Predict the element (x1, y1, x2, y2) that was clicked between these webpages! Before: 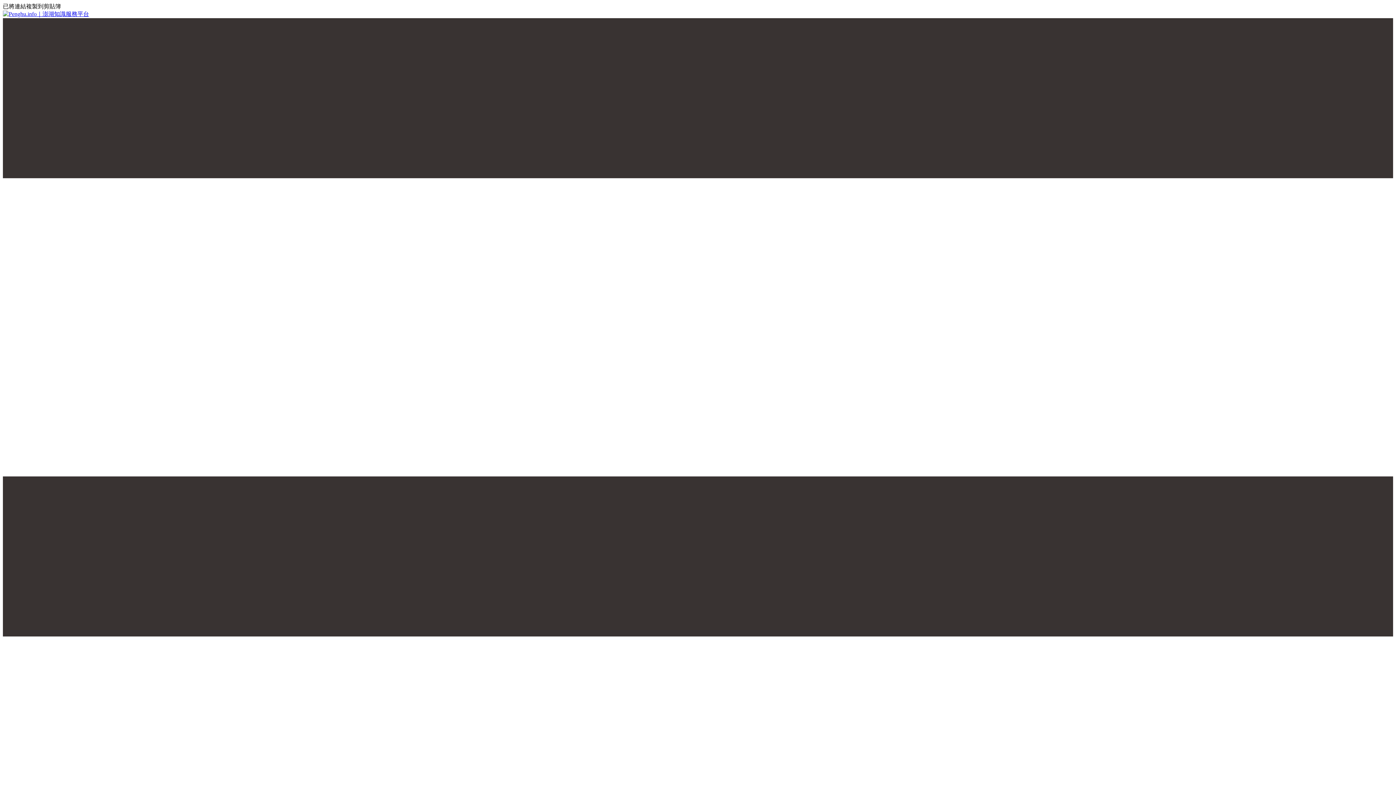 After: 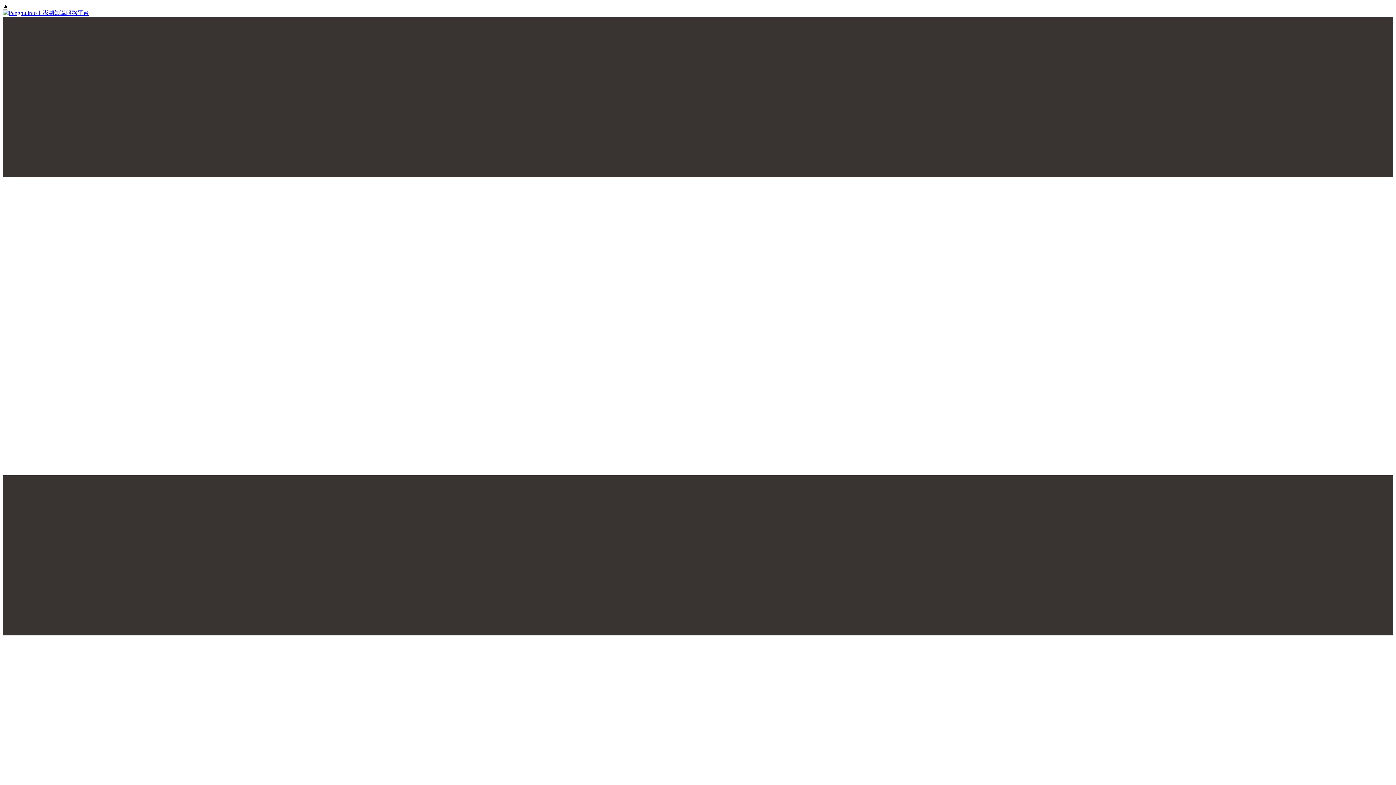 Action: bbox: (2, 10, 1393, 18)